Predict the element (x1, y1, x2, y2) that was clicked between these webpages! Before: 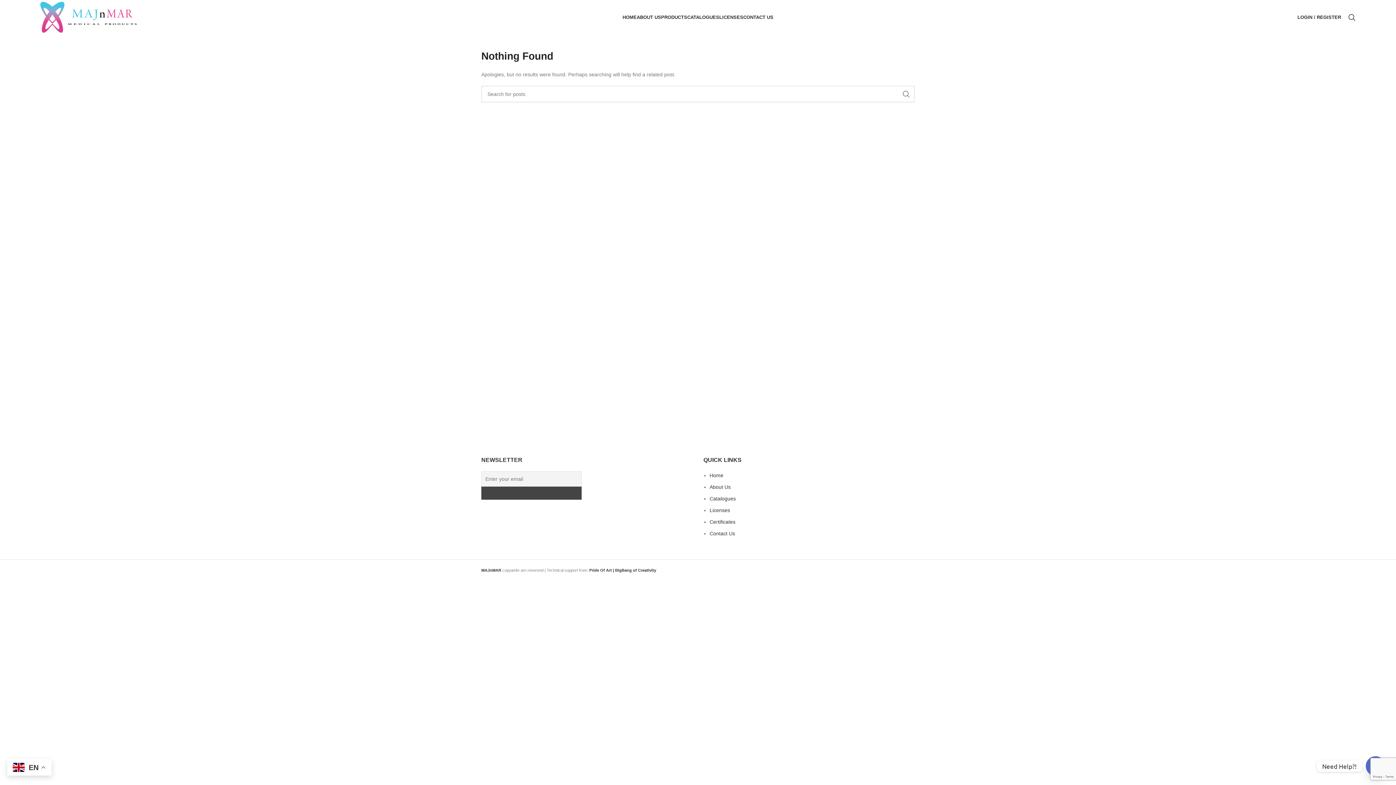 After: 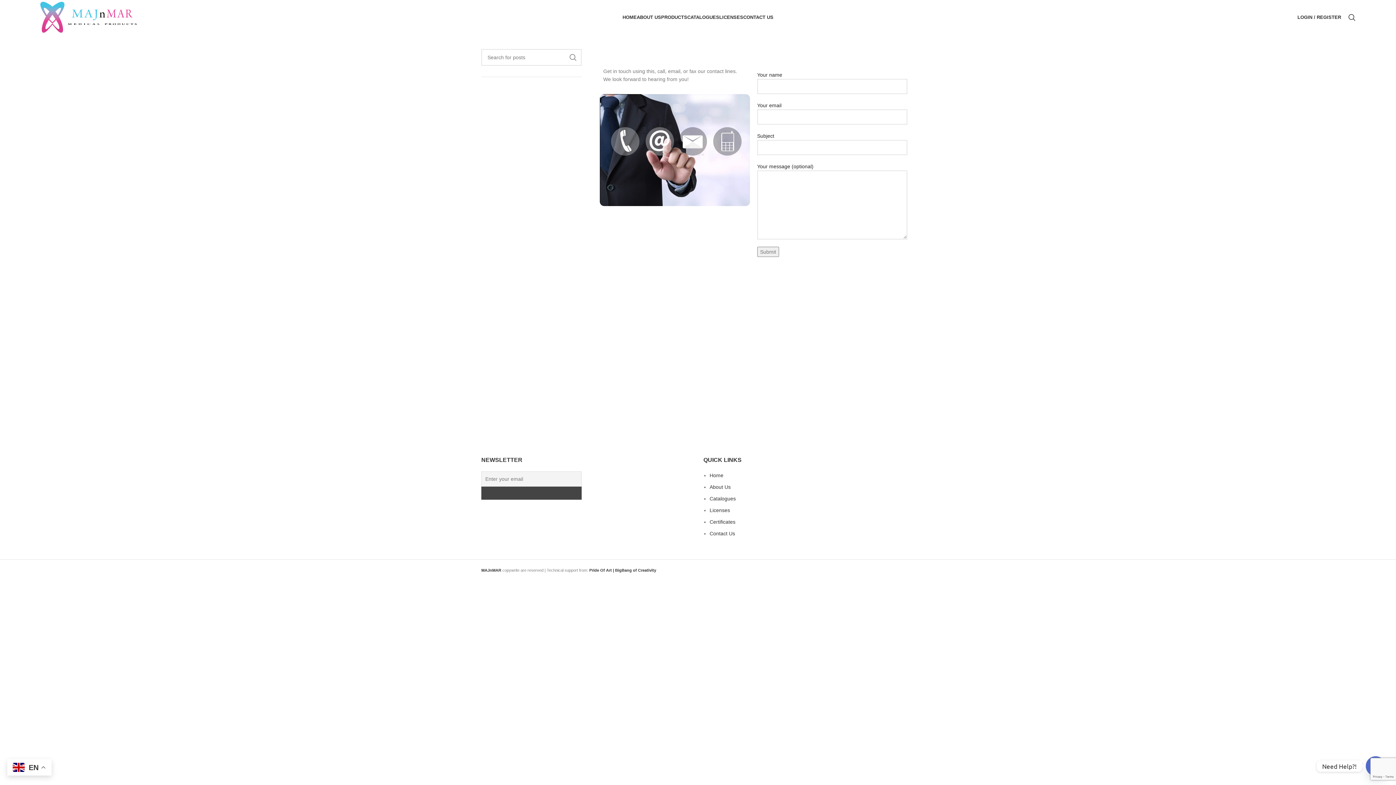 Action: bbox: (743, 10, 773, 24) label: CONTACT US